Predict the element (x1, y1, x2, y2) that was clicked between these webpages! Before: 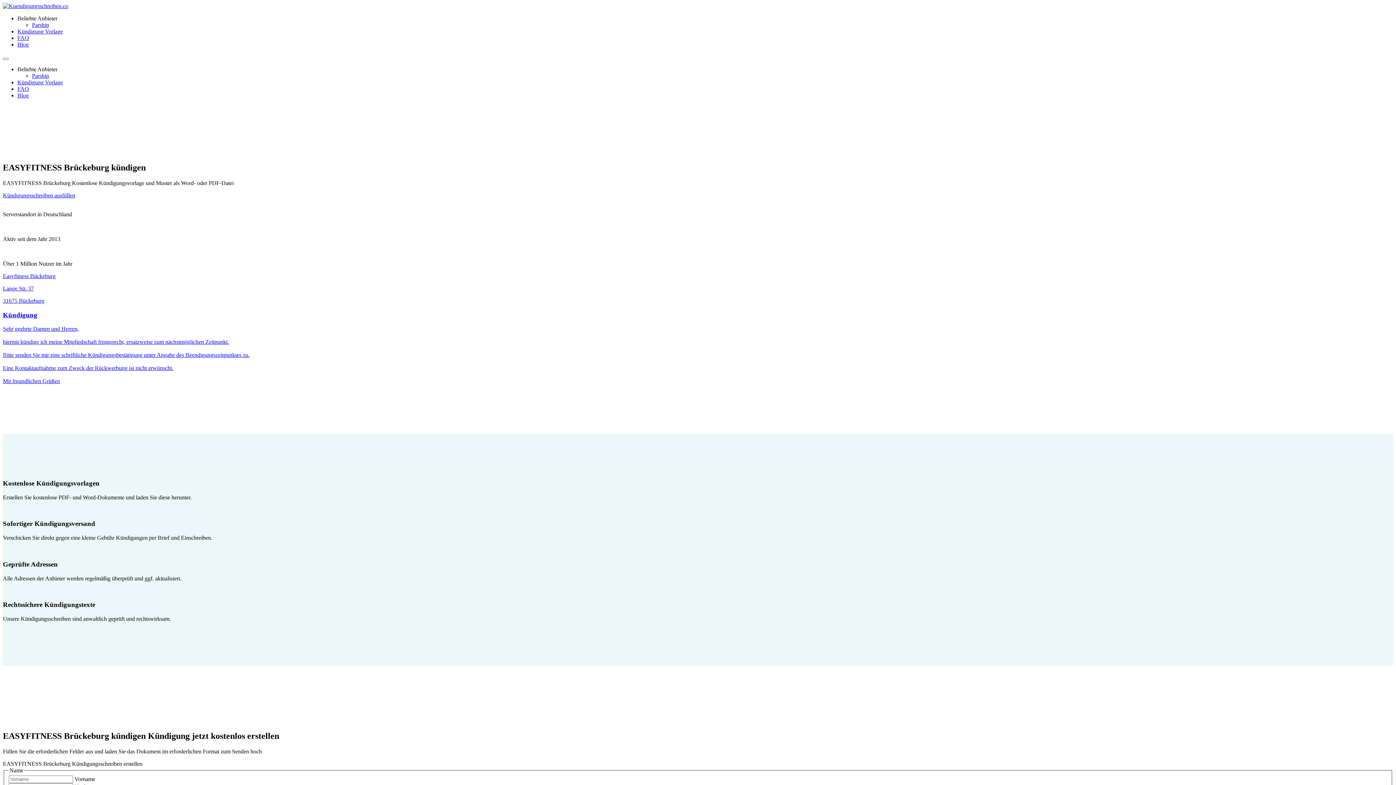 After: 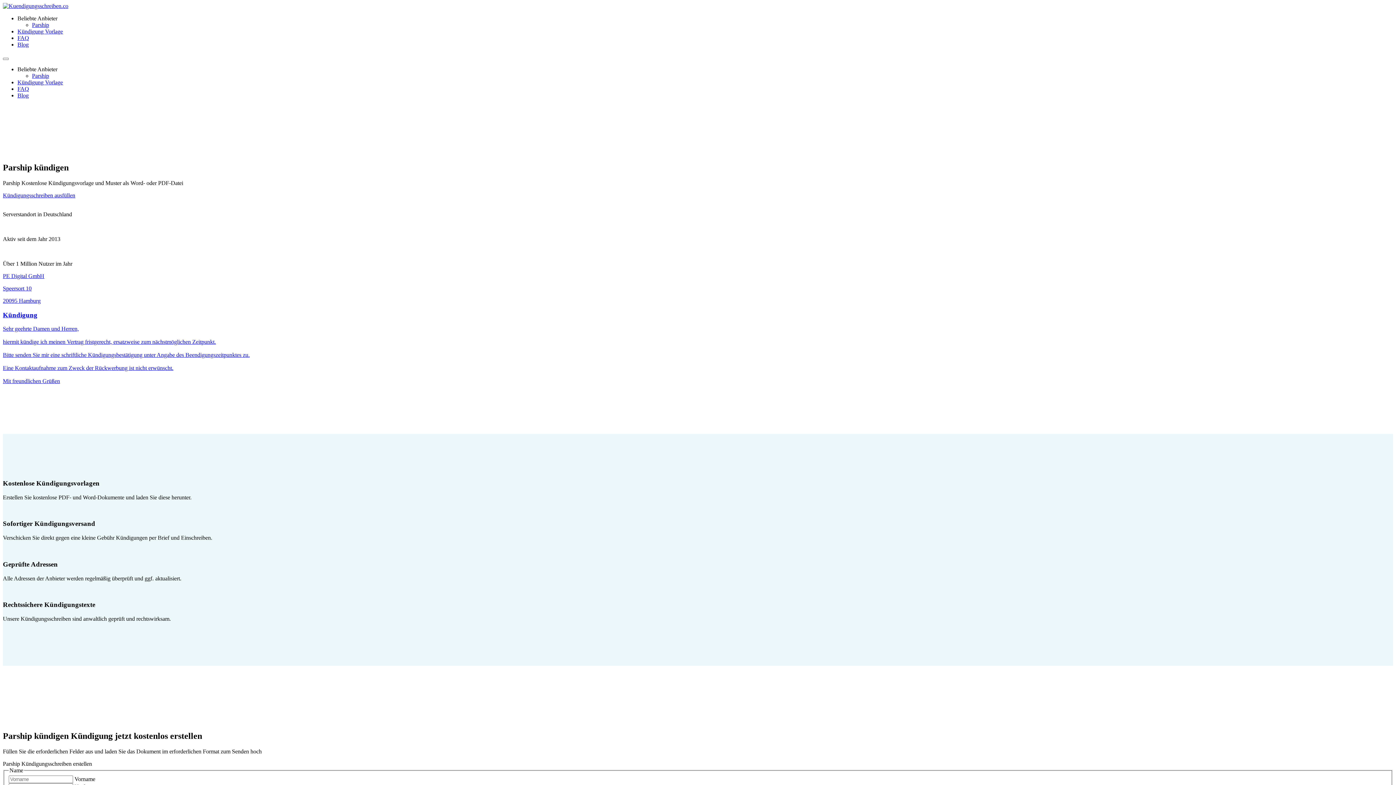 Action: bbox: (32, 72, 49, 78) label: Parship